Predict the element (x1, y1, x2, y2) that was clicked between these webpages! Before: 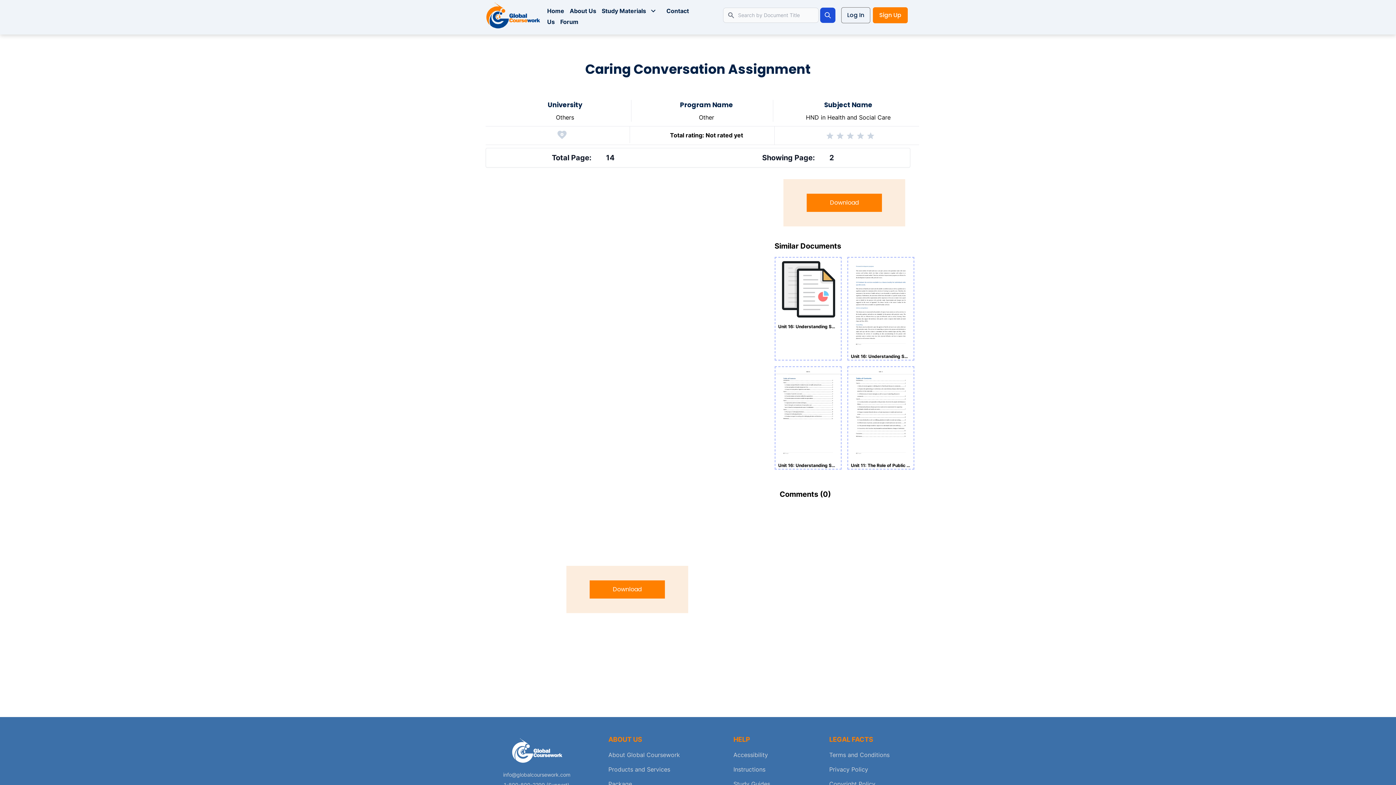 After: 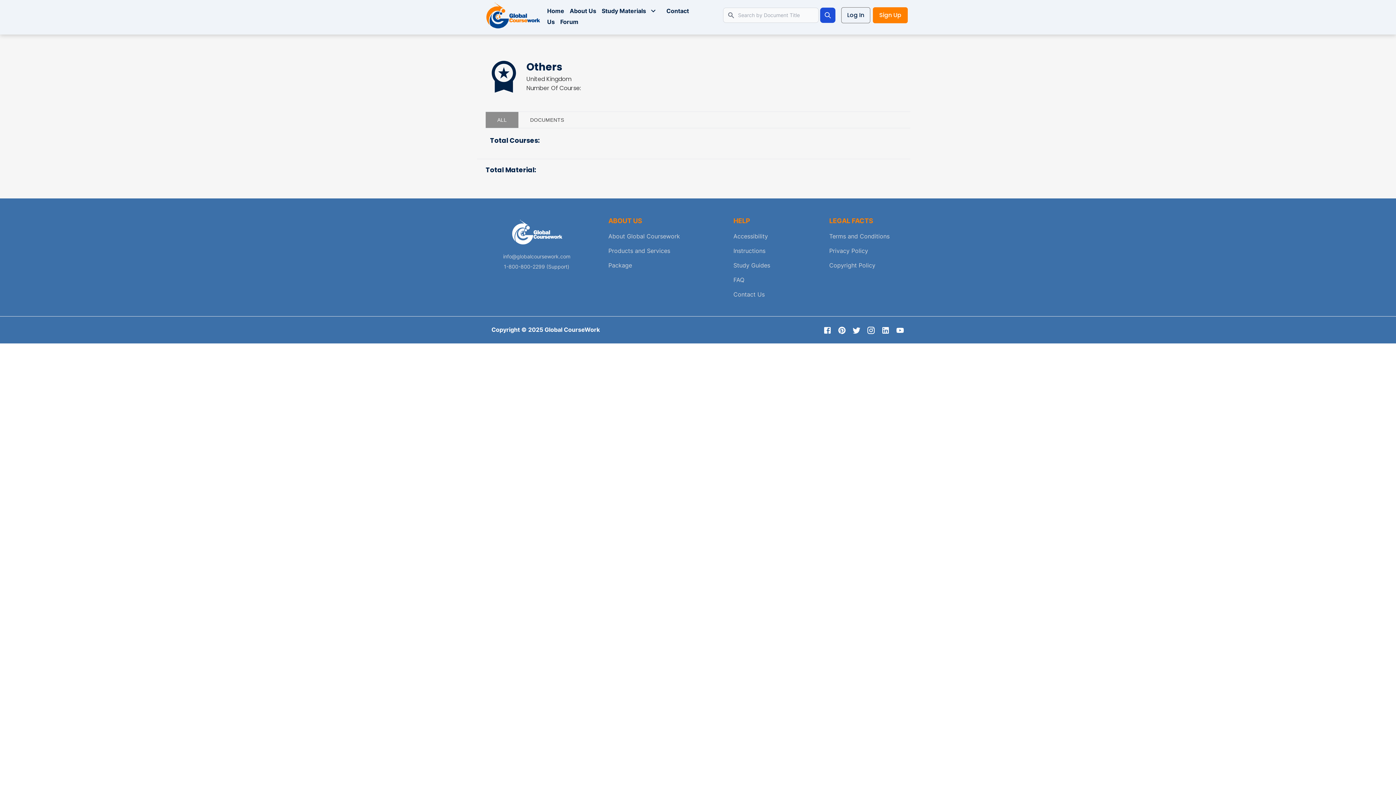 Action: label: Other bbox: (699, 113, 714, 121)